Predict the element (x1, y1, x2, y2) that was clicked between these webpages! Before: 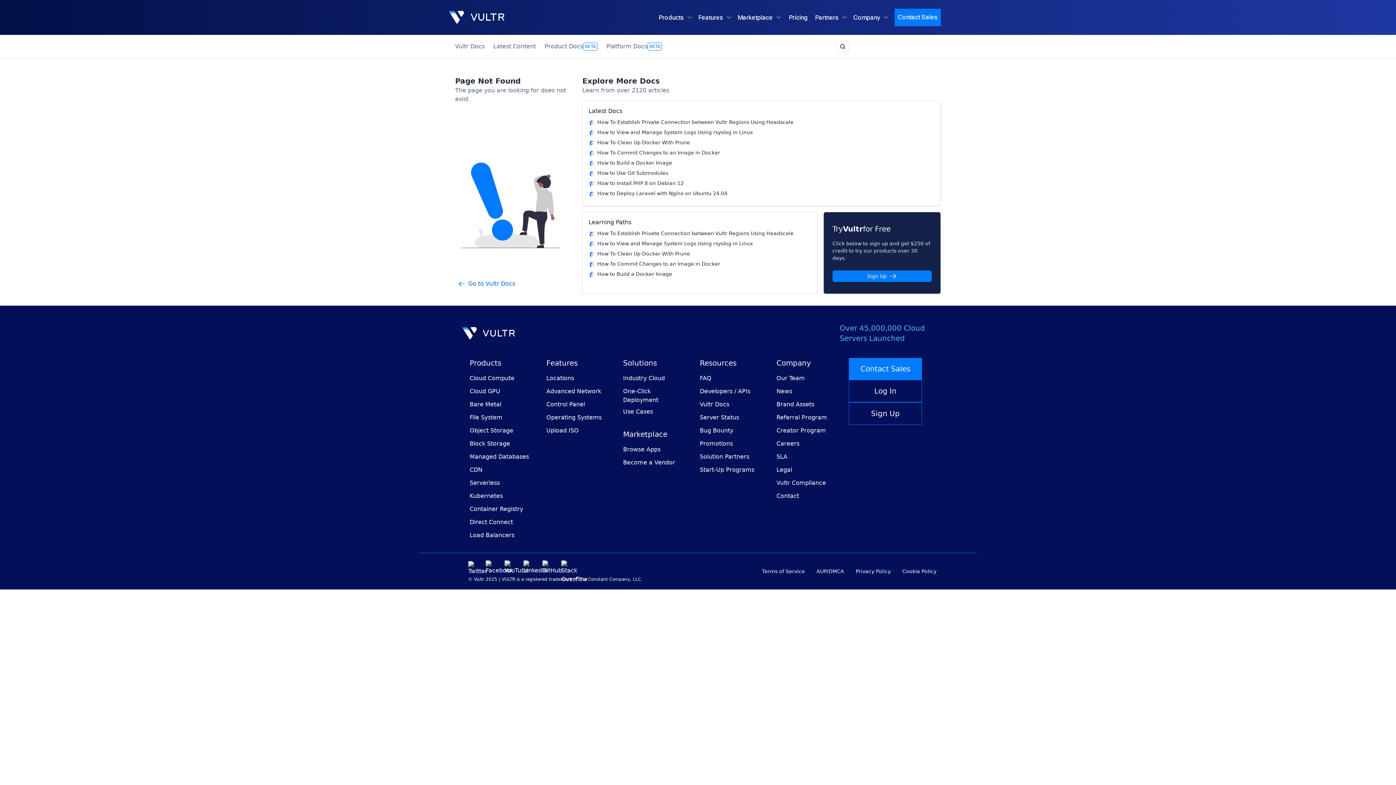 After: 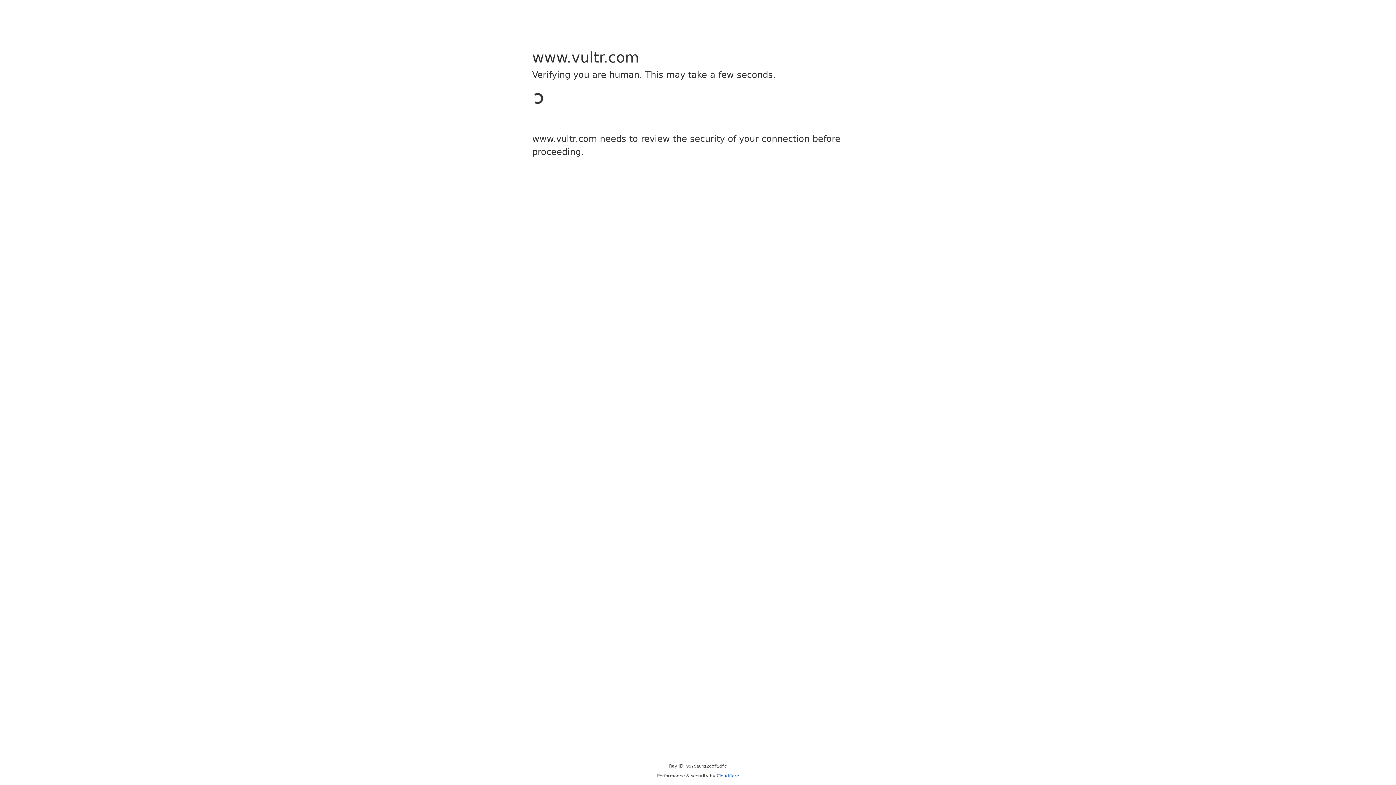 Action: bbox: (849, 358, 922, 380) label: Contact Sales